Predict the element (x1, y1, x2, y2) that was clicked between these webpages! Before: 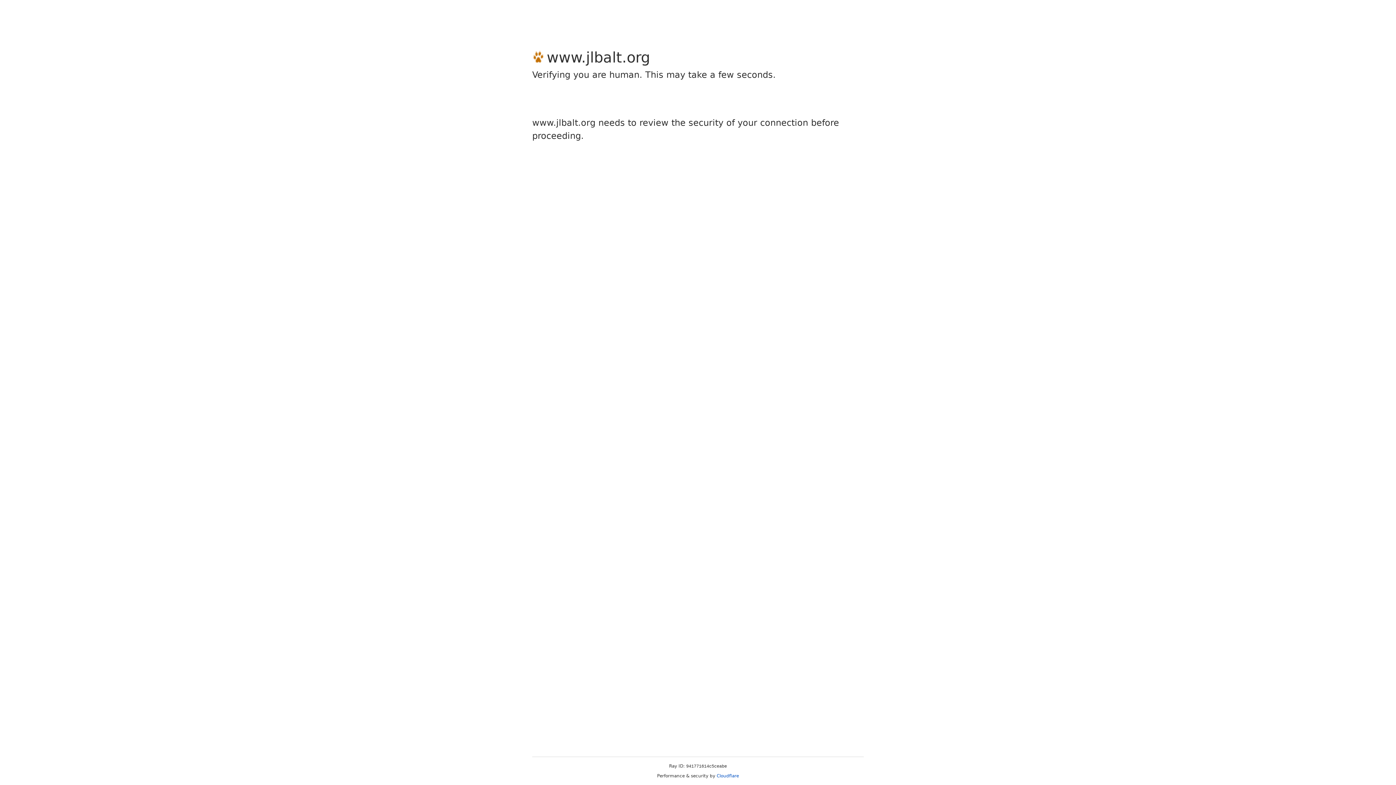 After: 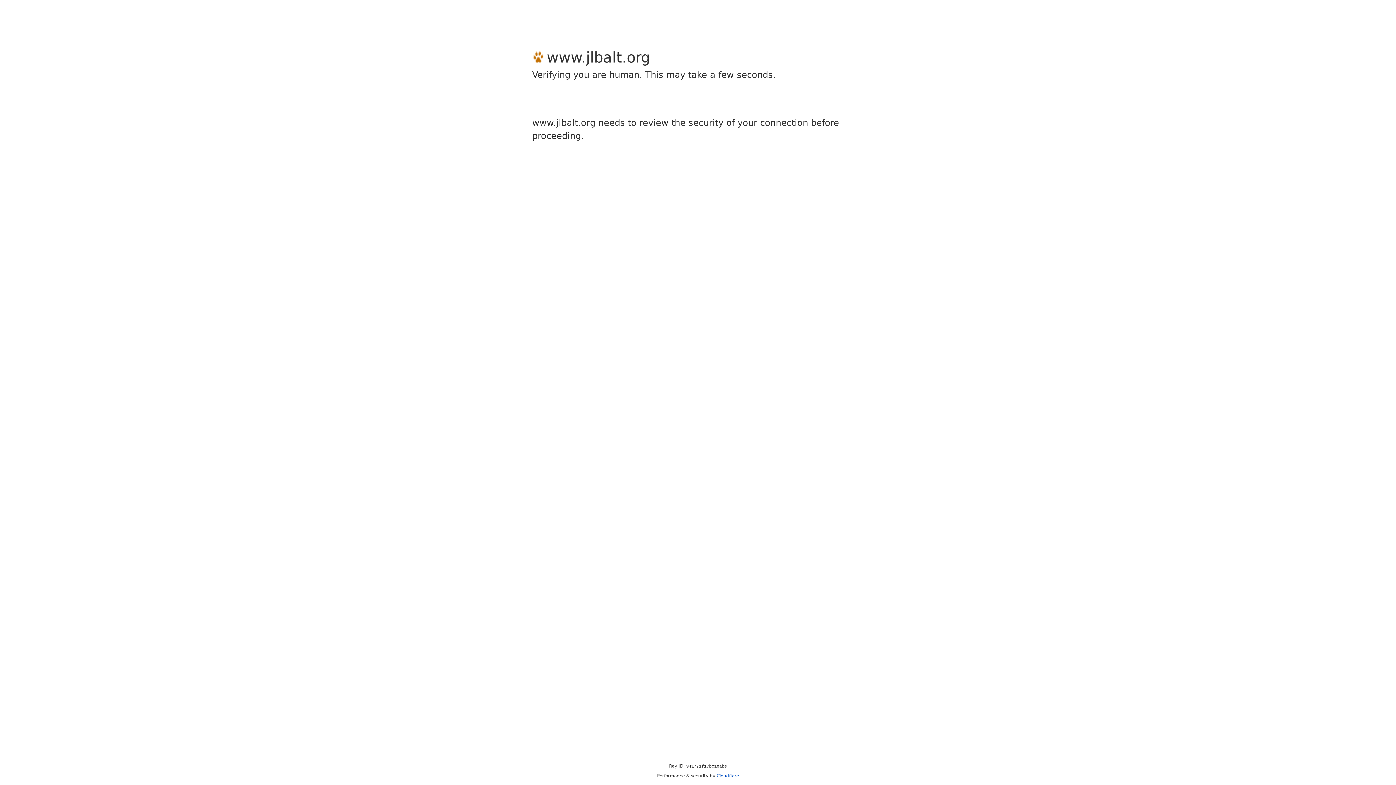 Action: bbox: (716, 773, 739, 778) label: Cloudflare